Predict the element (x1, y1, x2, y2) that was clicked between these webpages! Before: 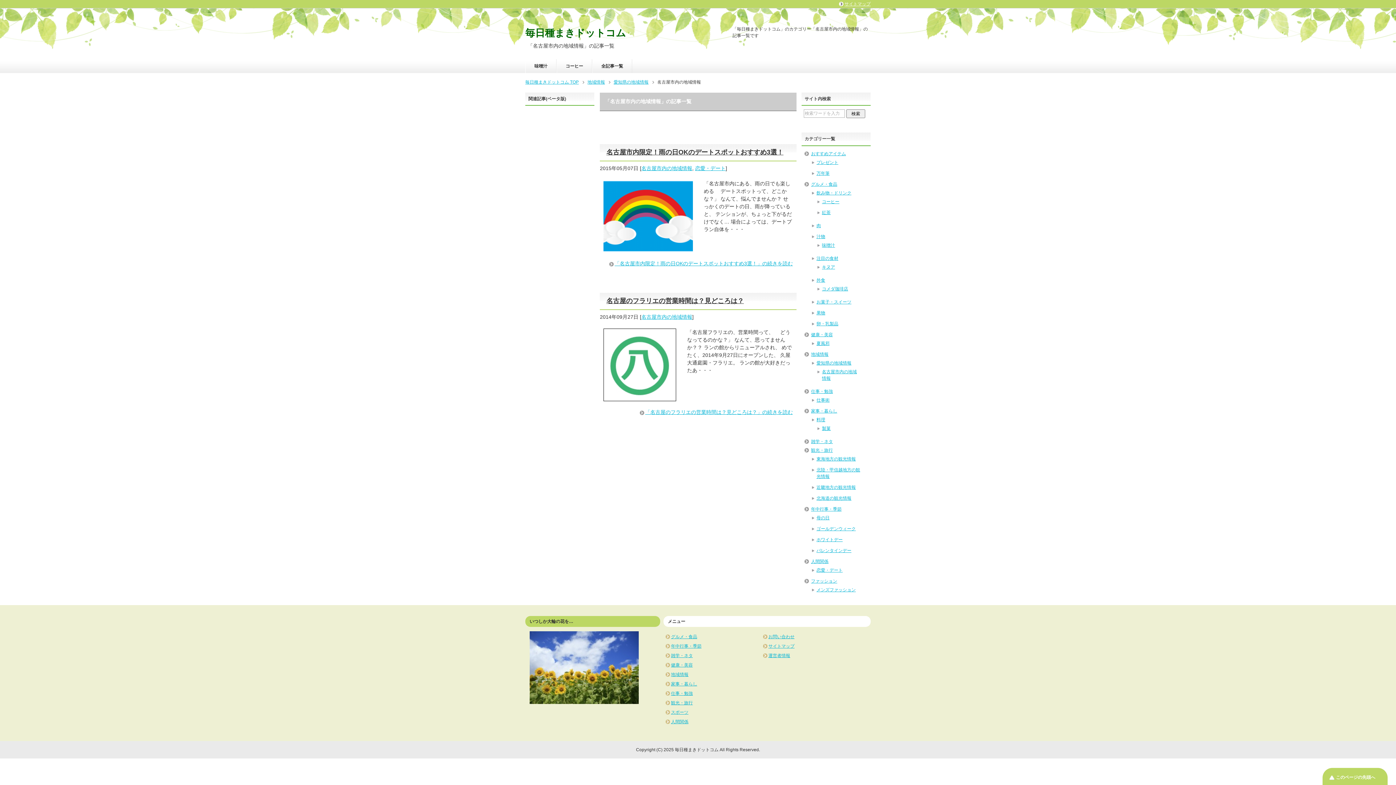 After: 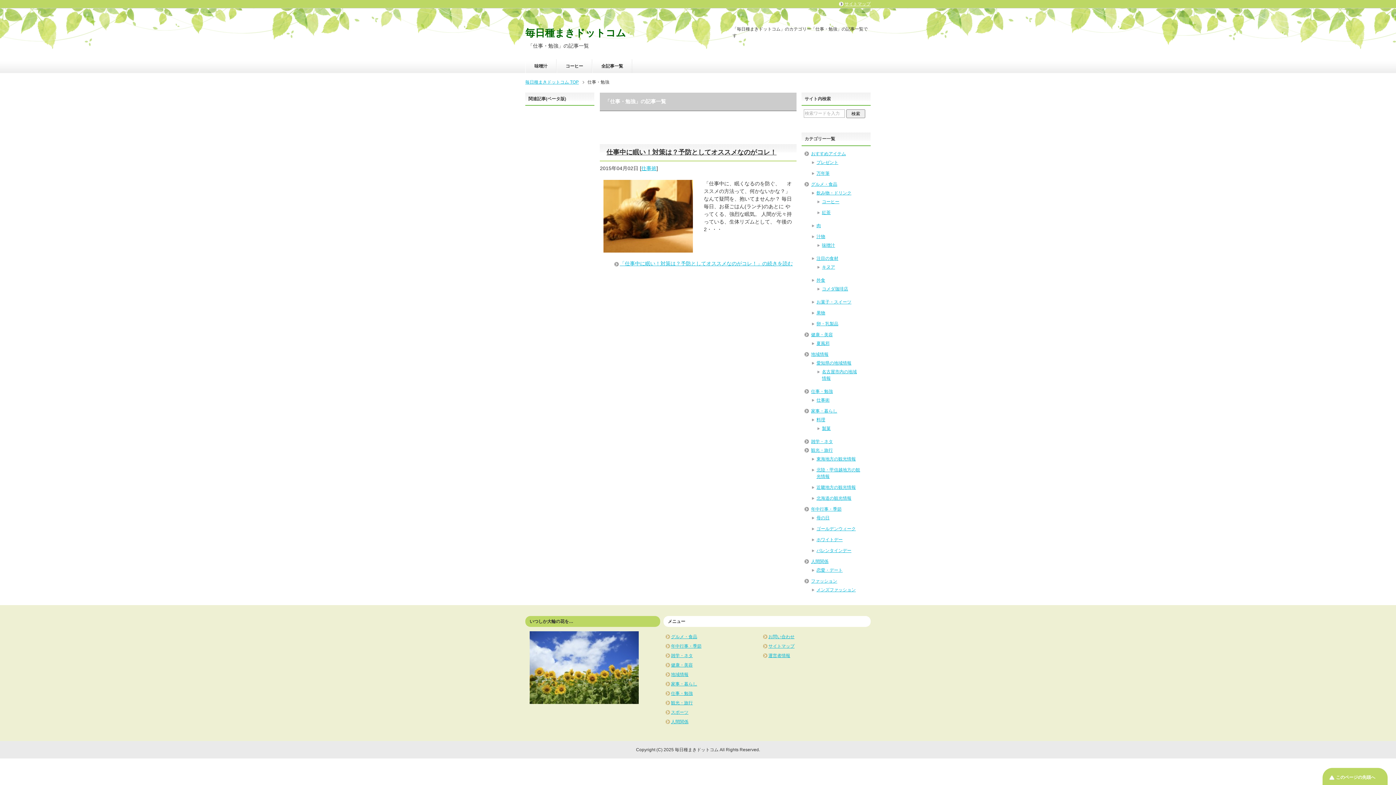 Action: label: 仕事・勉強 bbox: (671, 691, 692, 696)